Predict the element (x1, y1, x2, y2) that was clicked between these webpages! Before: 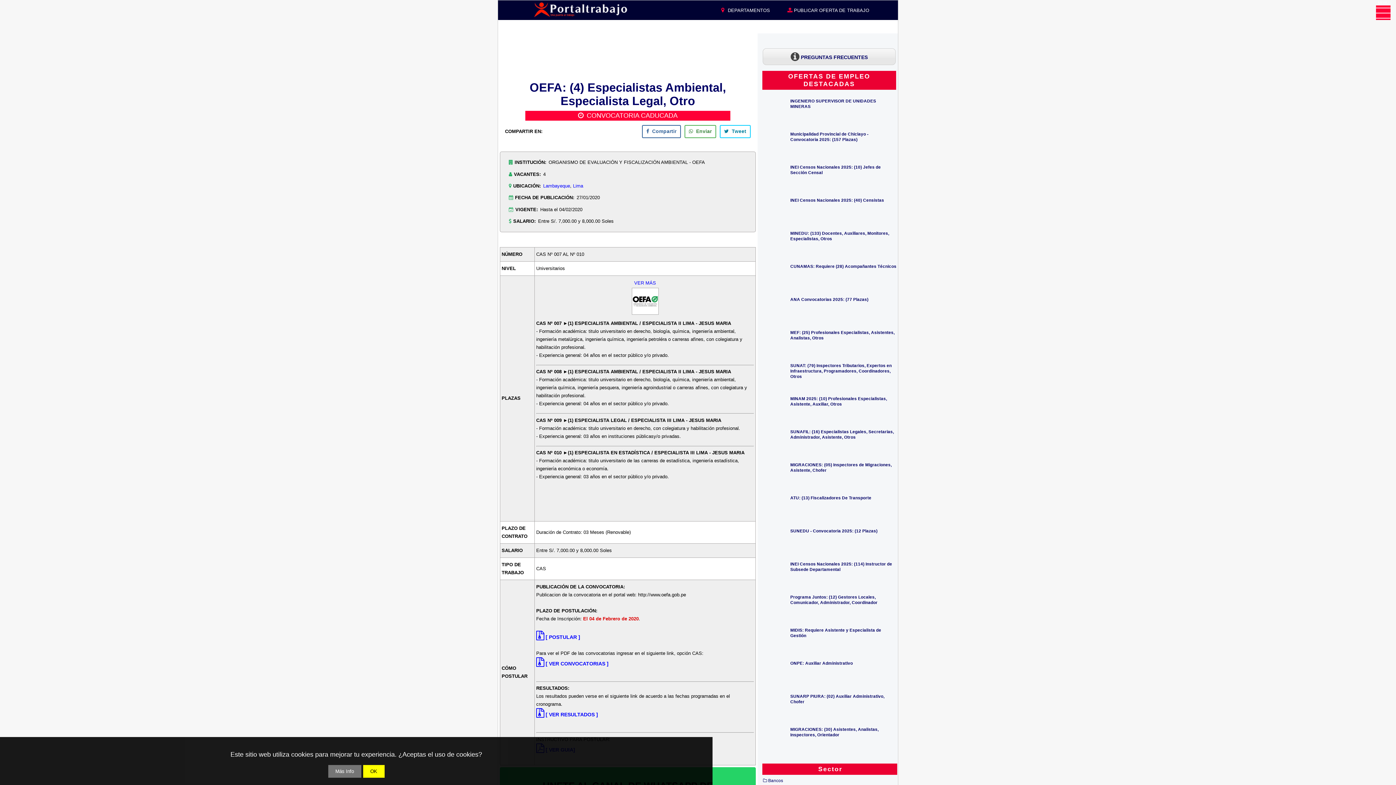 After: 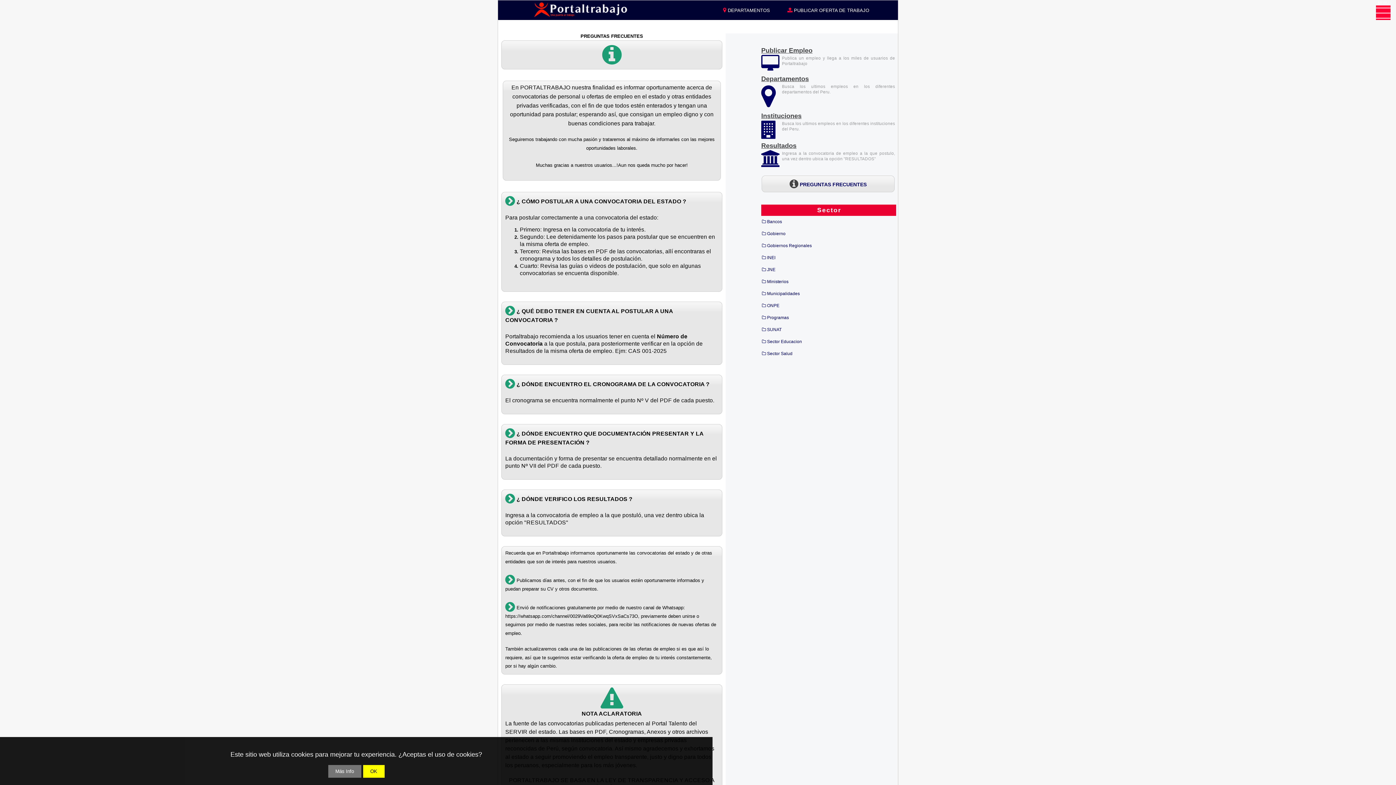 Action: bbox: (790, 56, 868, 60) label:  PREGUNTAS FRECUENTES